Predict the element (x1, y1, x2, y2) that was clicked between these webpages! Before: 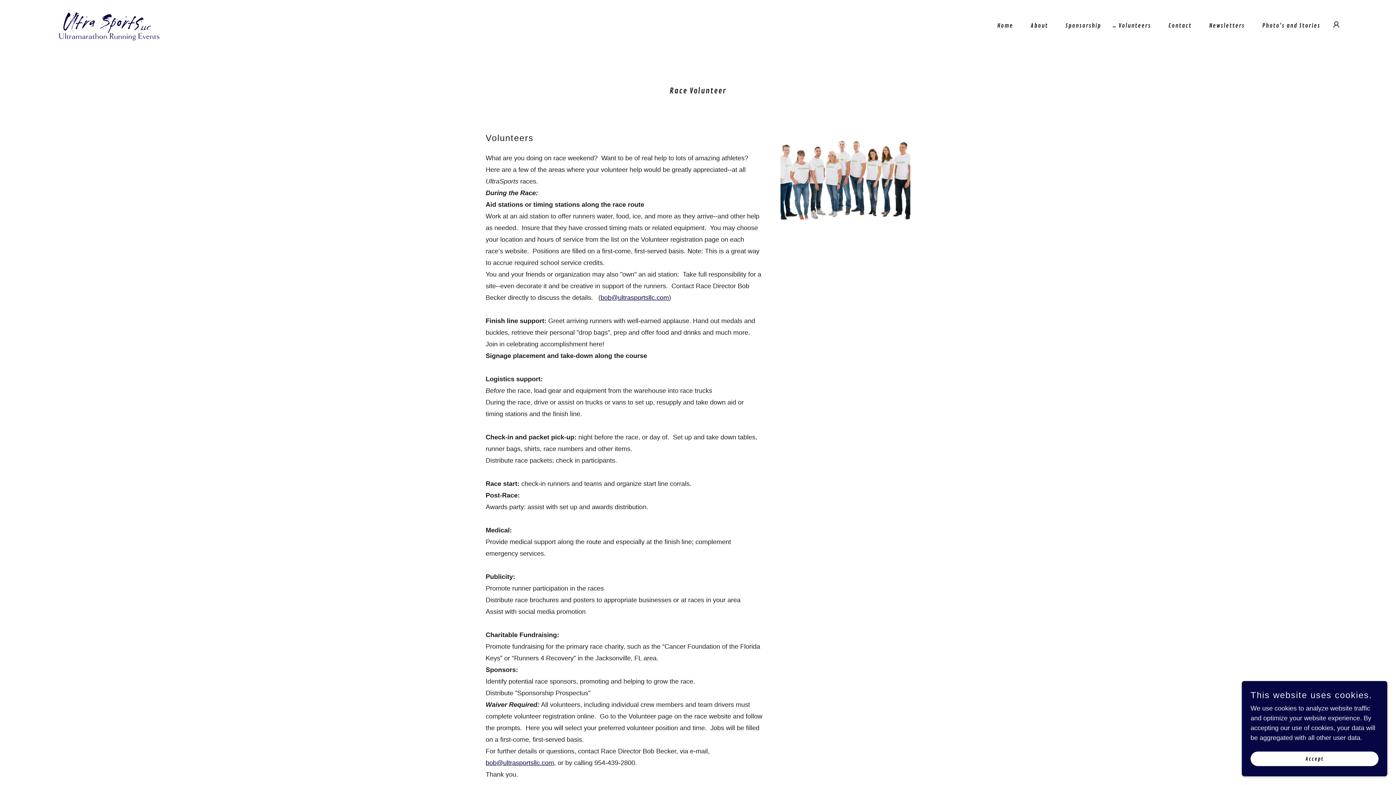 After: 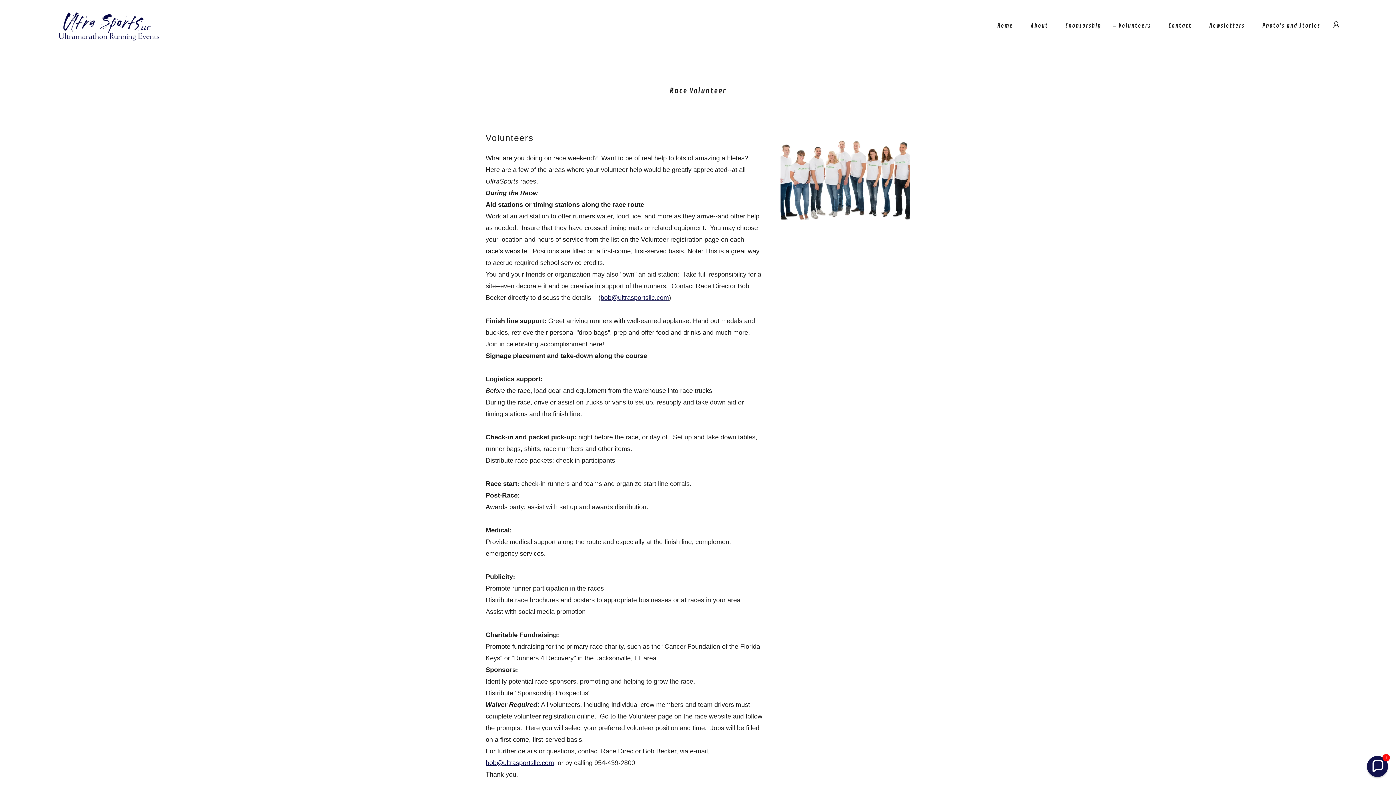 Action: bbox: (1250, 752, 1378, 766) label: Accept